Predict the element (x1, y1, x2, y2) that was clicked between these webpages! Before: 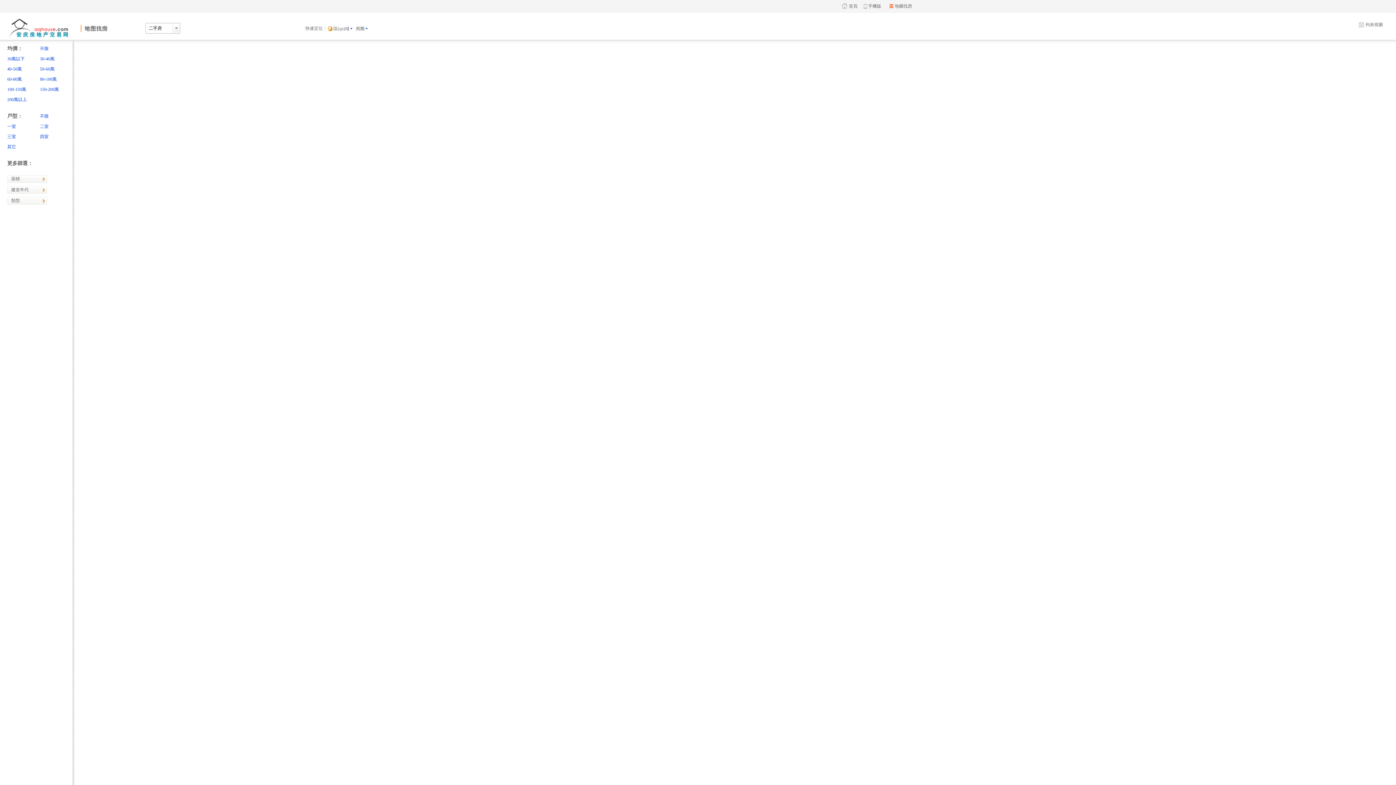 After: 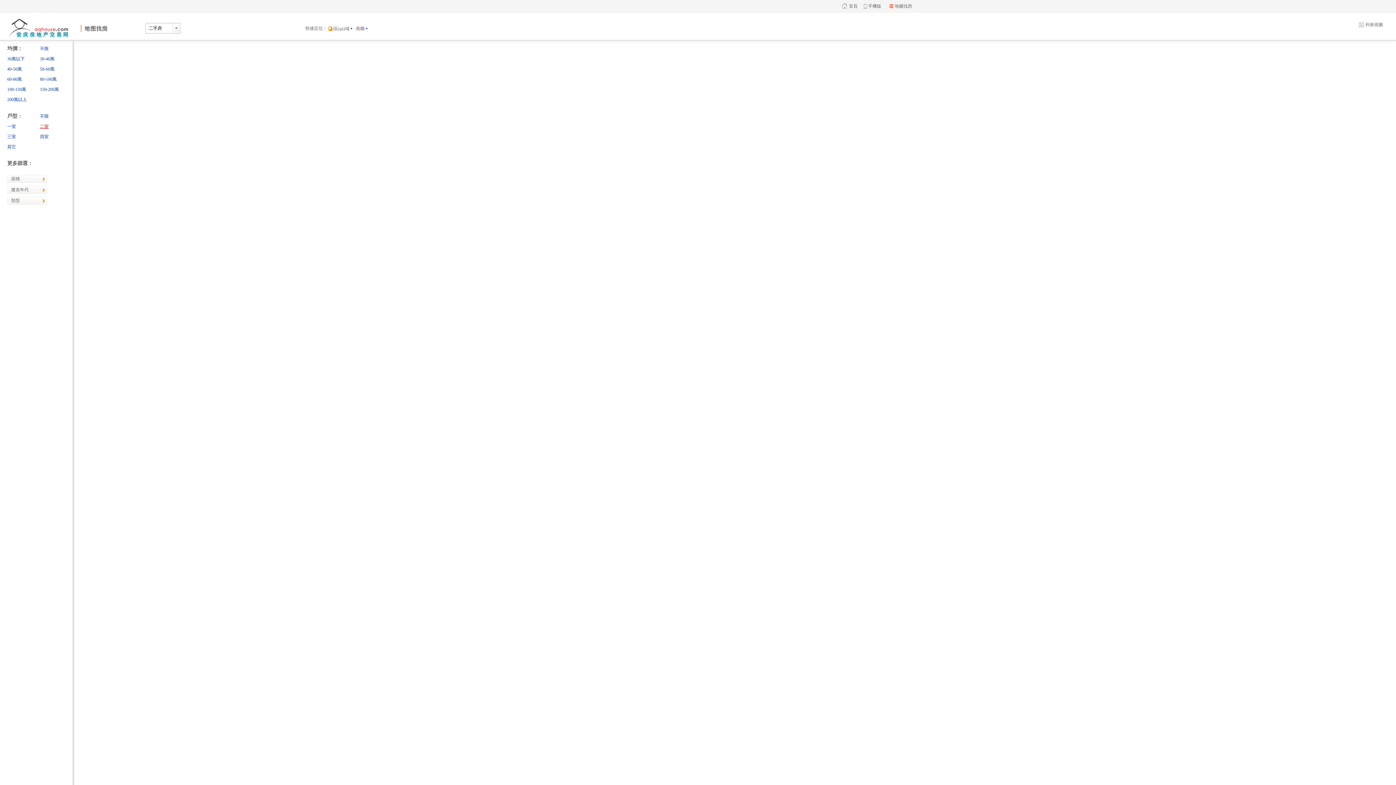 Action: bbox: (40, 124, 48, 129) label: 二室